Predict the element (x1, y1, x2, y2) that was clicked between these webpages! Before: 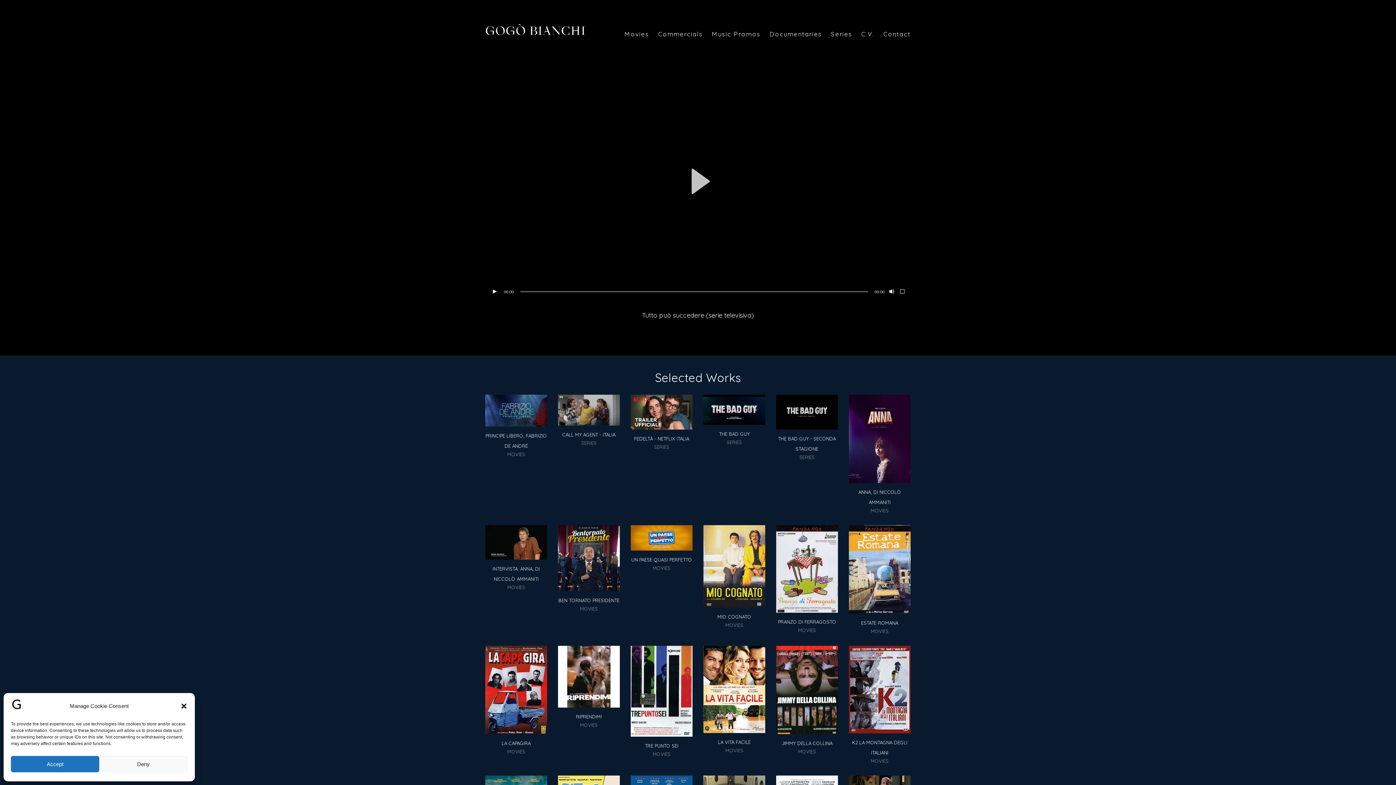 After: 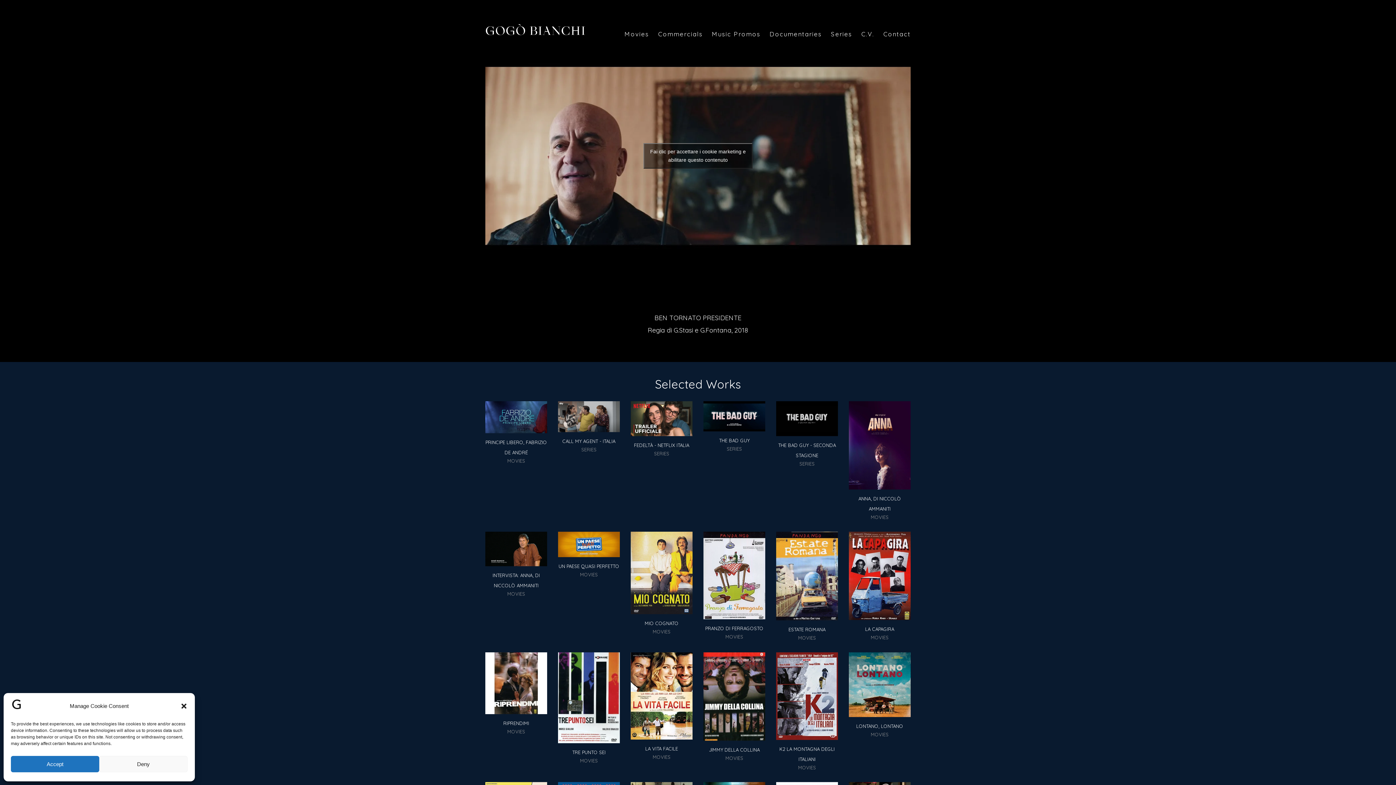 Action: label: BEN TORNATO PRESIDENTE bbox: (558, 597, 619, 603)